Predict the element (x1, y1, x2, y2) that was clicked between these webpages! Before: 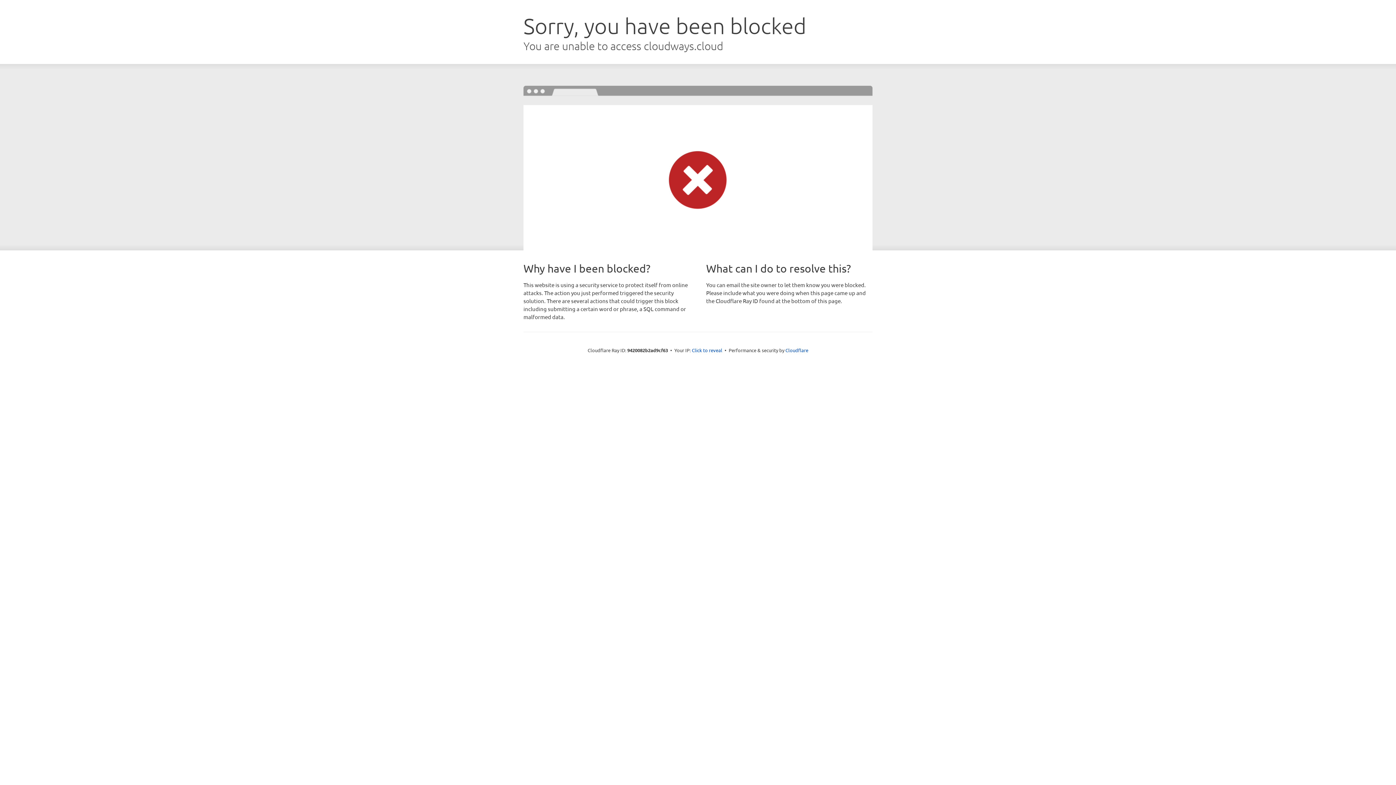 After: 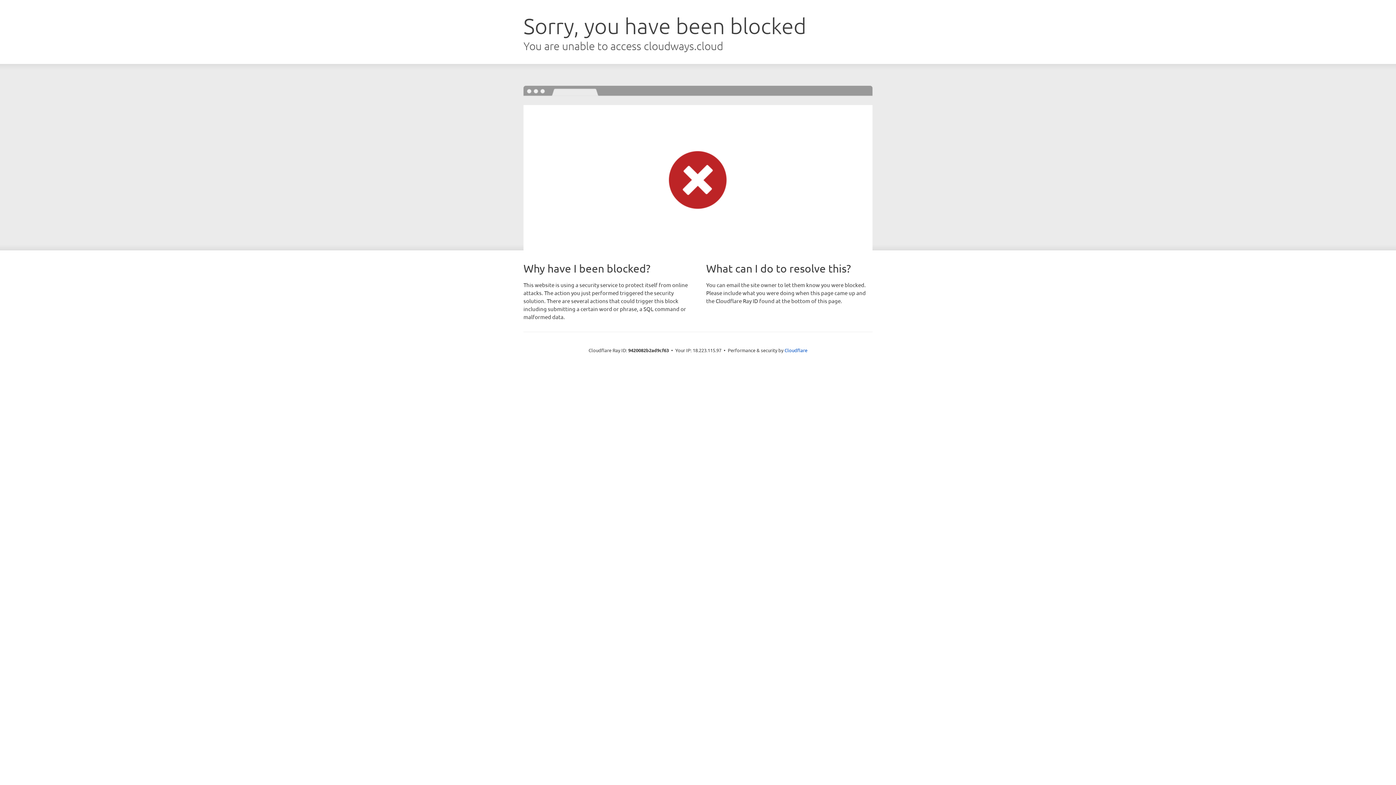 Action: bbox: (692, 346, 722, 353) label: Click to reveal